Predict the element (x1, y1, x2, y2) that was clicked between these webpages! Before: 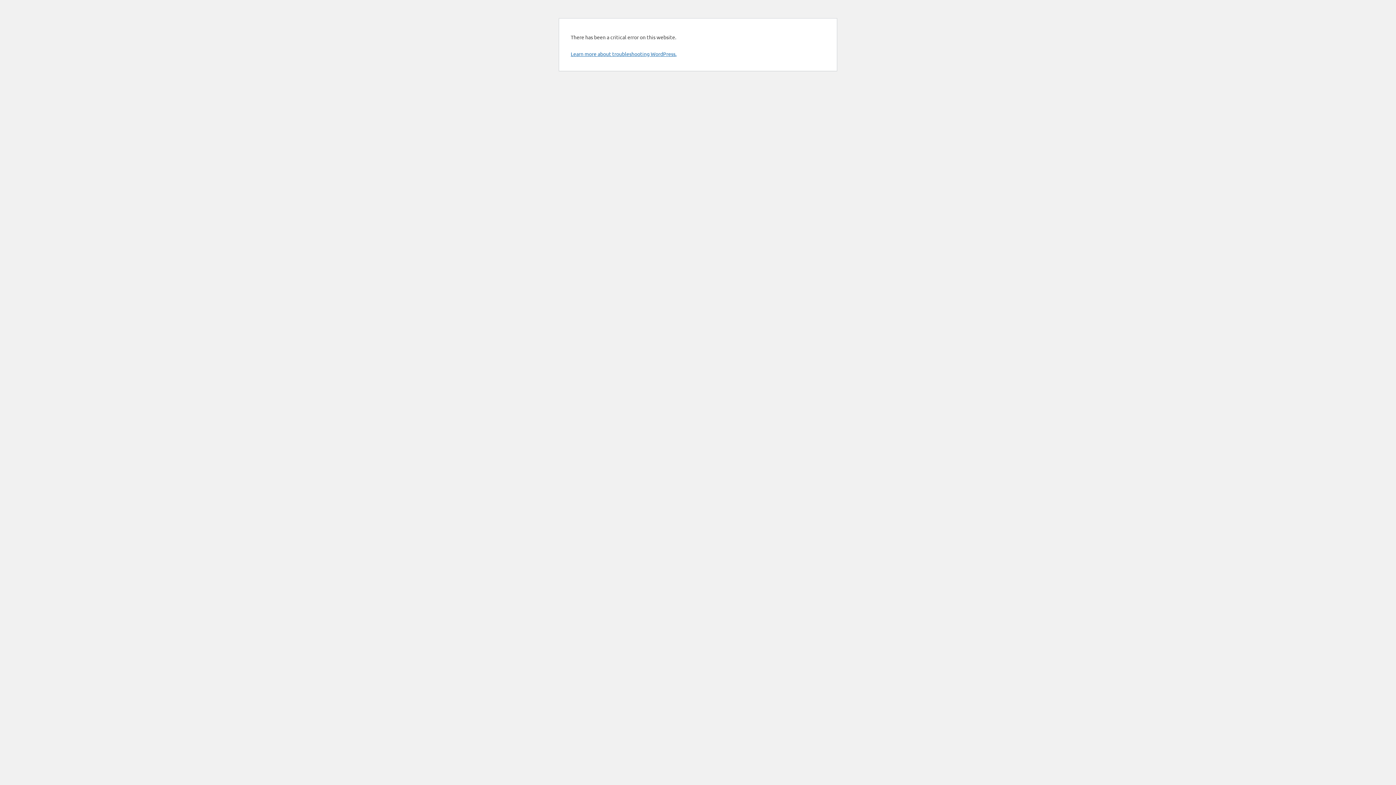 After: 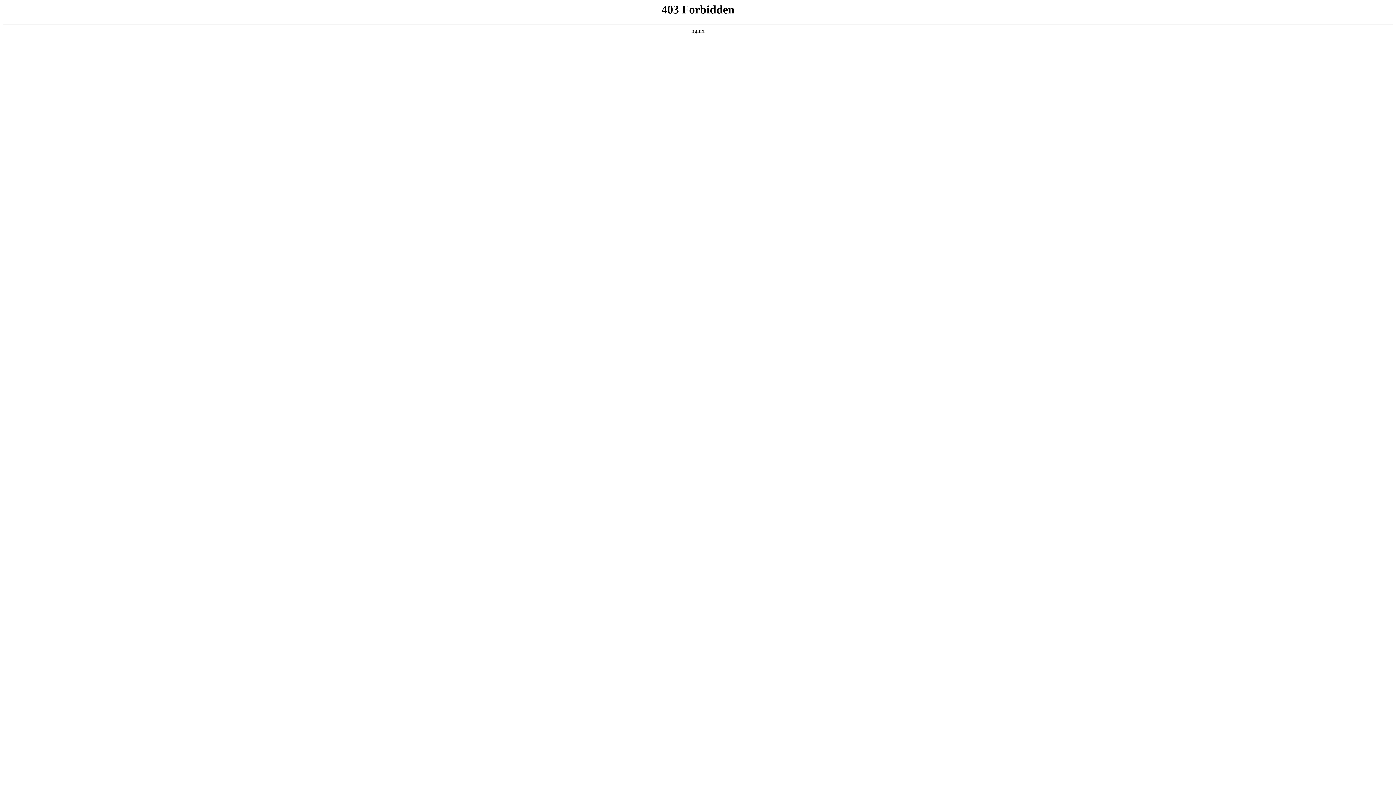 Action: bbox: (570, 50, 676, 57) label: Learn more about troubleshooting WordPress.